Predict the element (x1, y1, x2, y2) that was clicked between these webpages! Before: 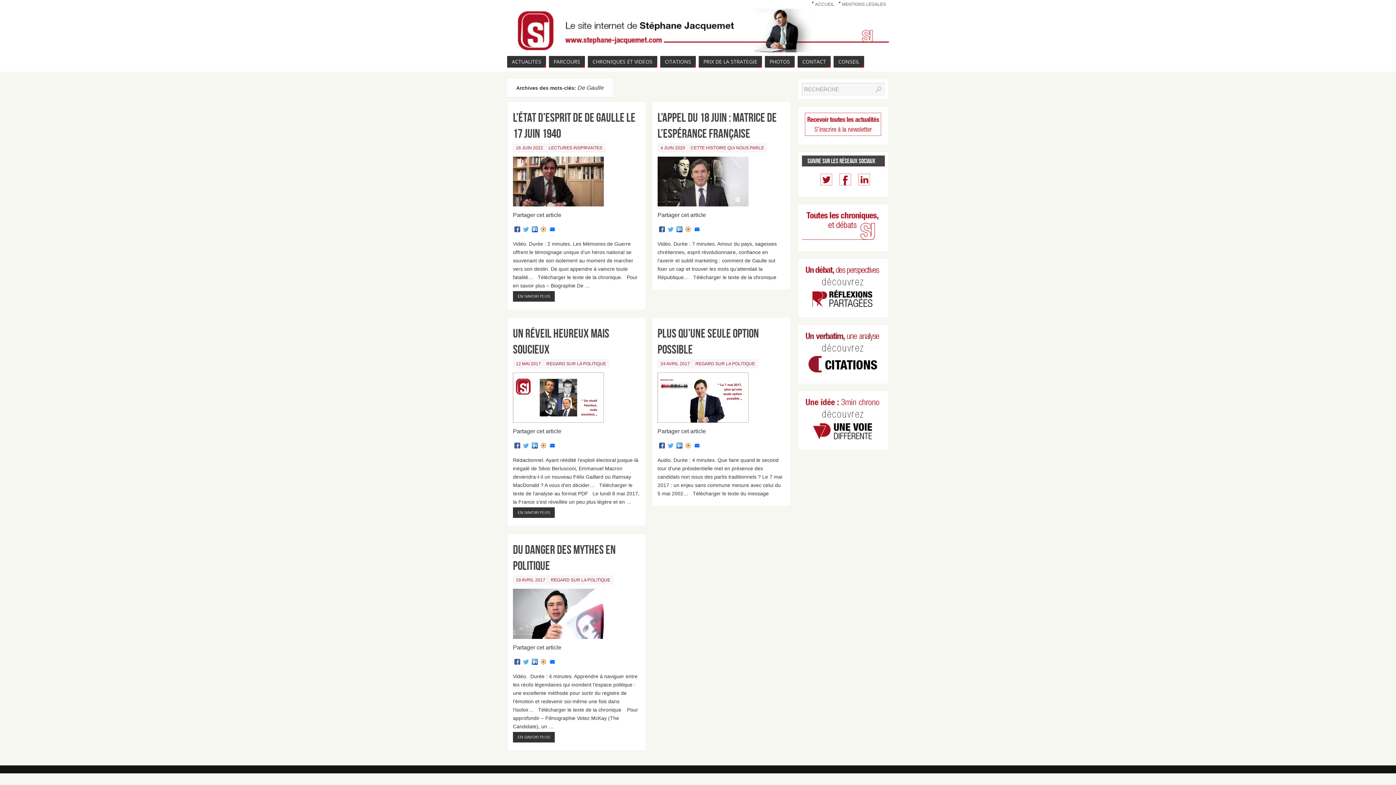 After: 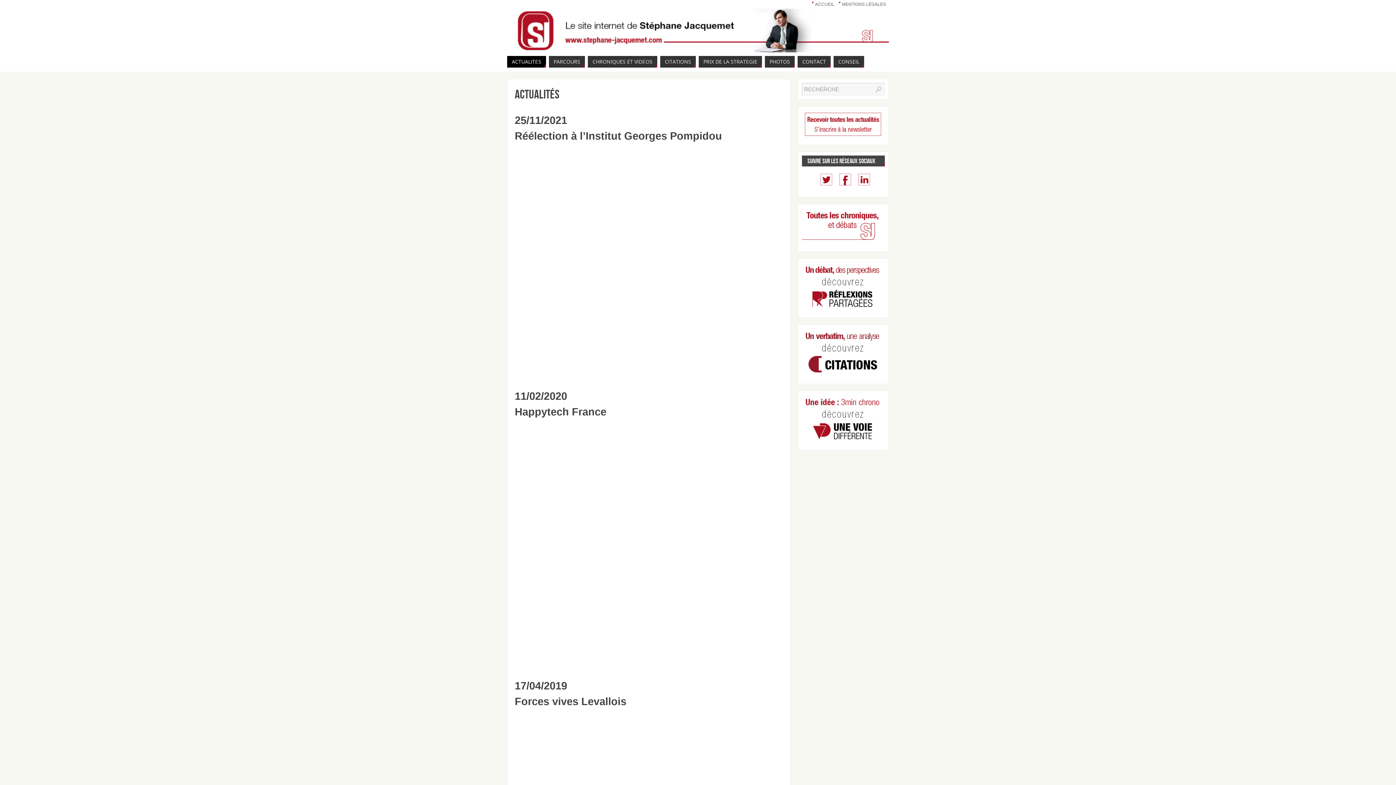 Action: bbox: (507, 56, 546, 67) label: ACTUALITÉS